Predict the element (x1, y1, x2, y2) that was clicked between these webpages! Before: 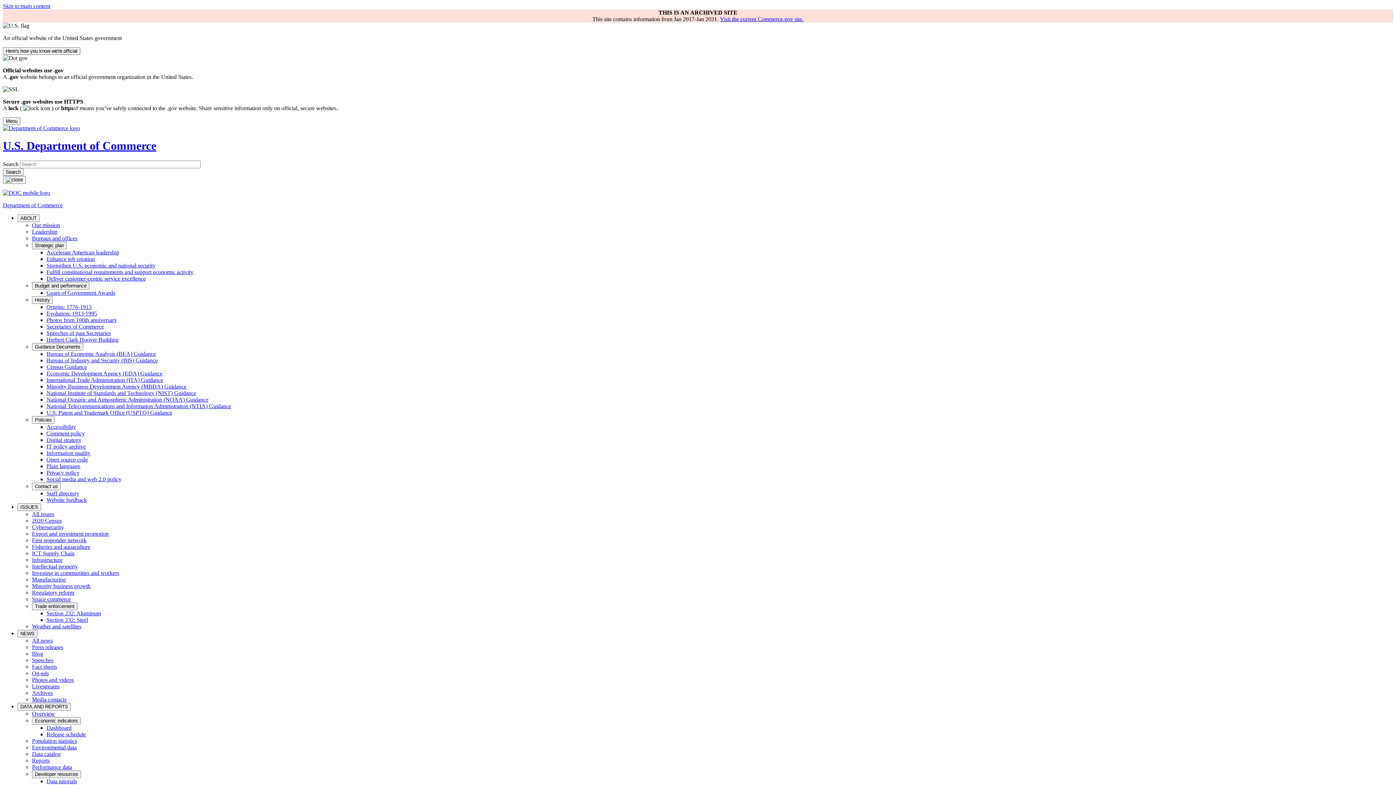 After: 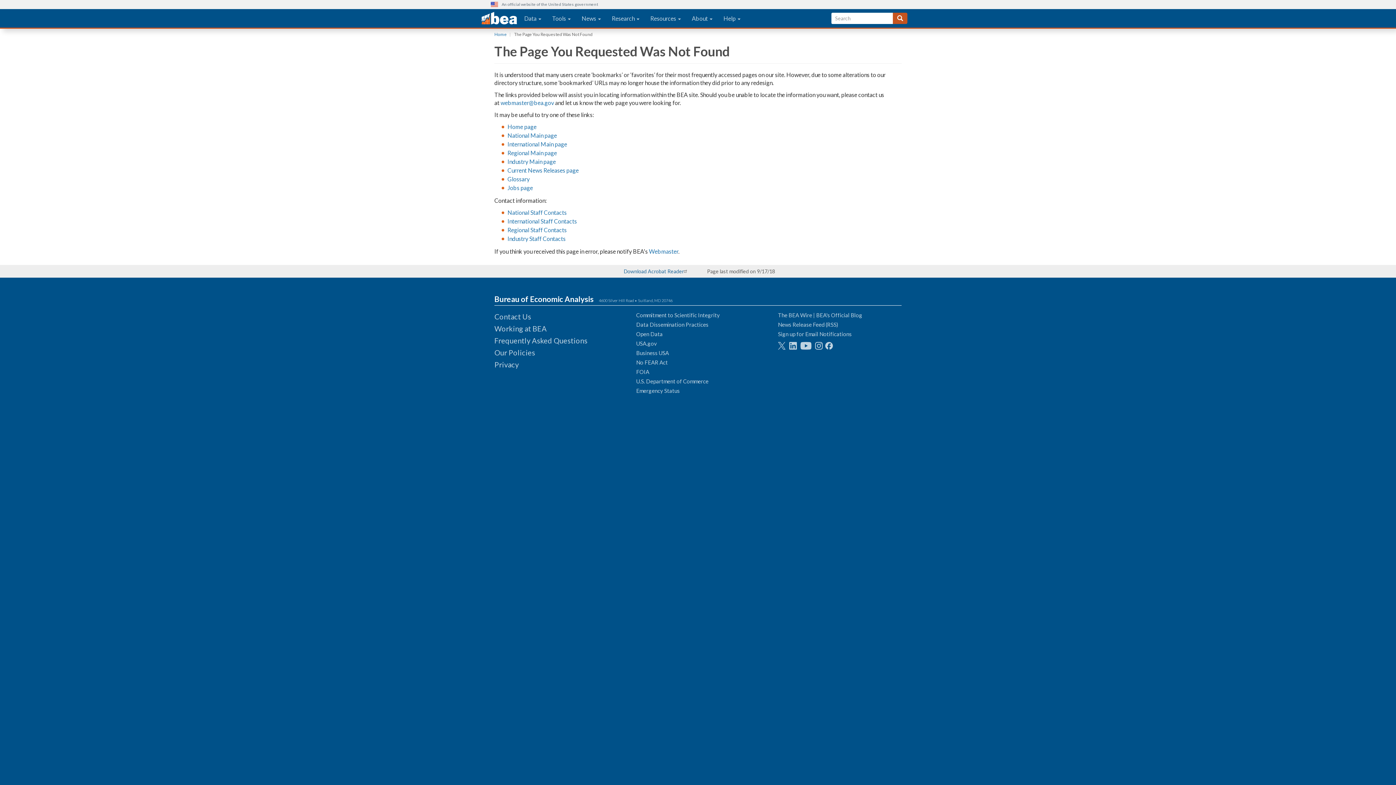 Action: bbox: (46, 350, 156, 357) label: Bureau of Economic Analysis (BEA) Guidance